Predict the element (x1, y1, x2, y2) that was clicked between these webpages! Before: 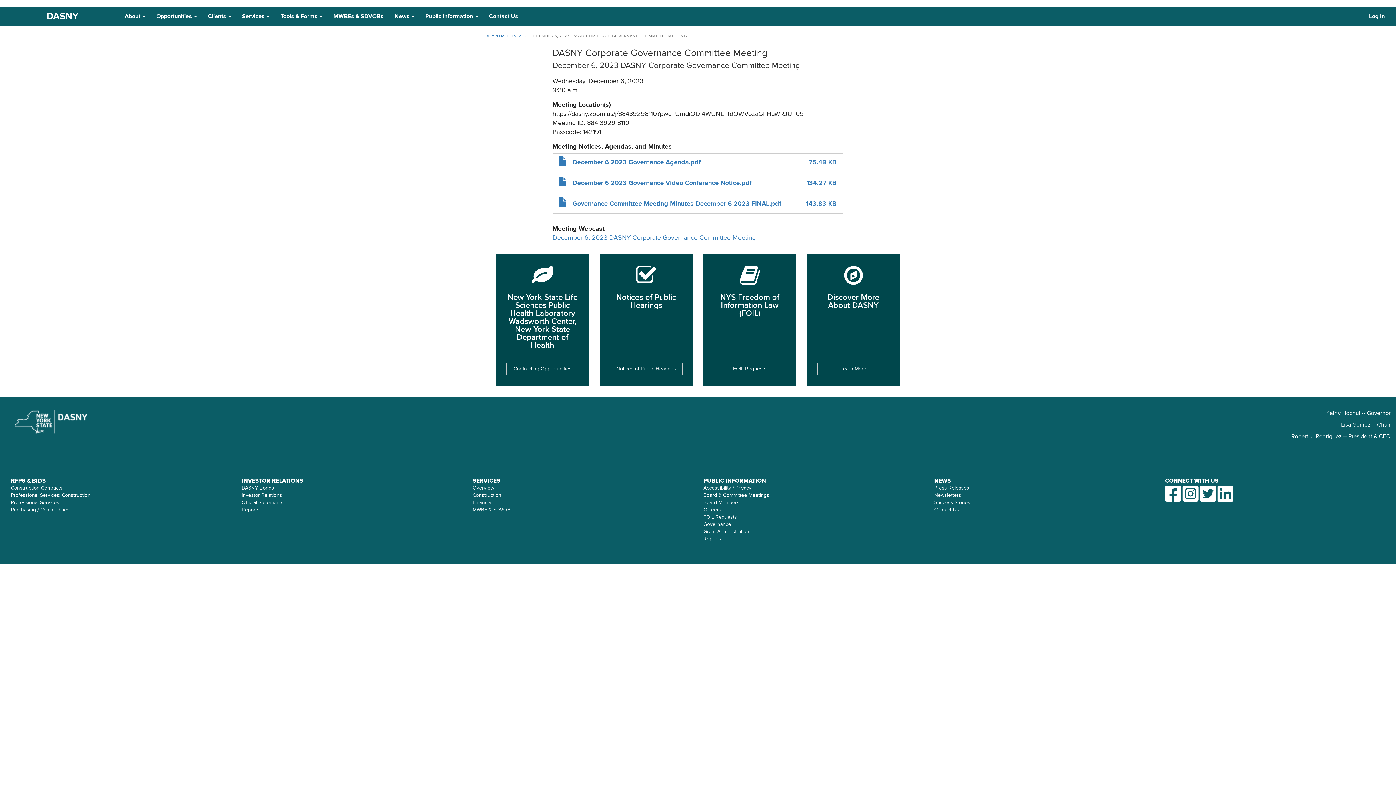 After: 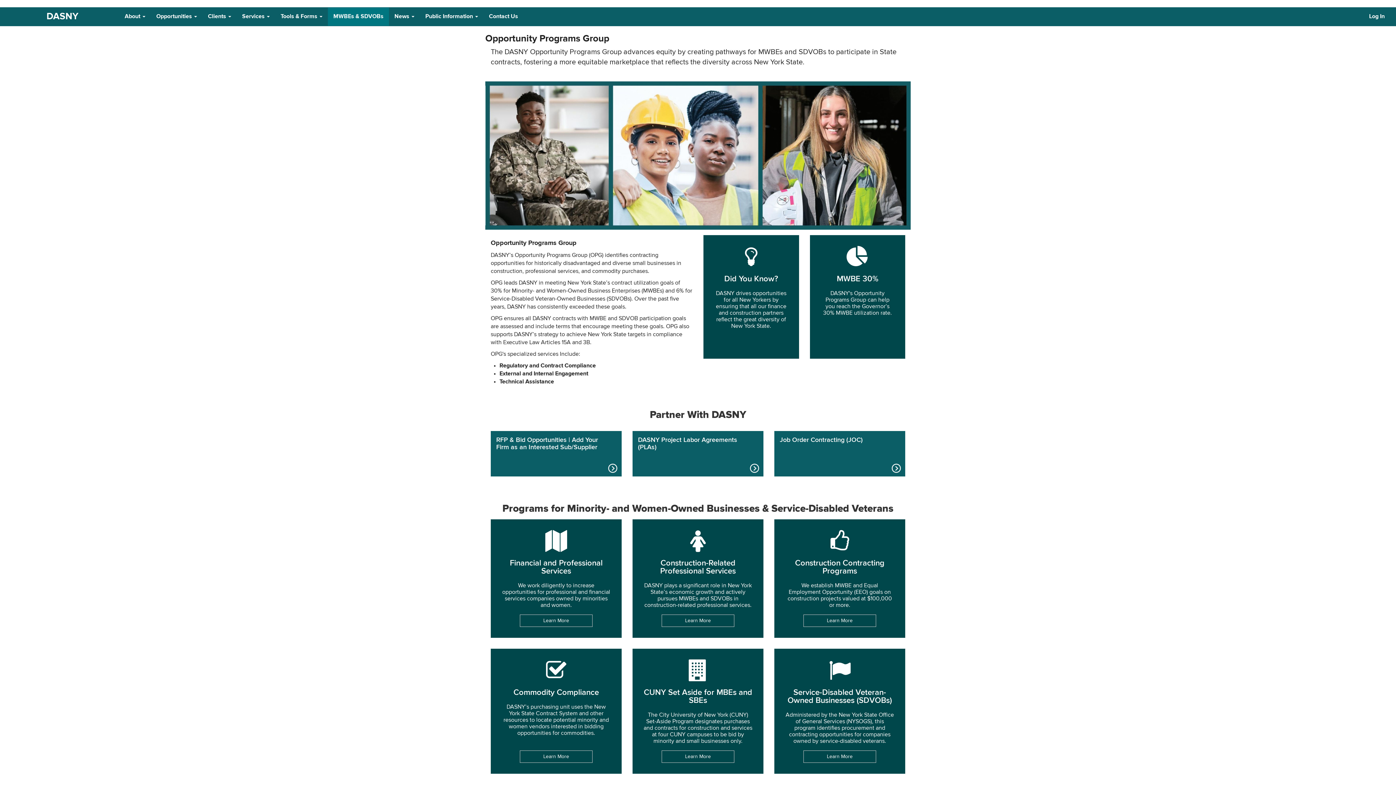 Action: label: MWBEs & SDVOBs bbox: (328, 7, 389, 25)